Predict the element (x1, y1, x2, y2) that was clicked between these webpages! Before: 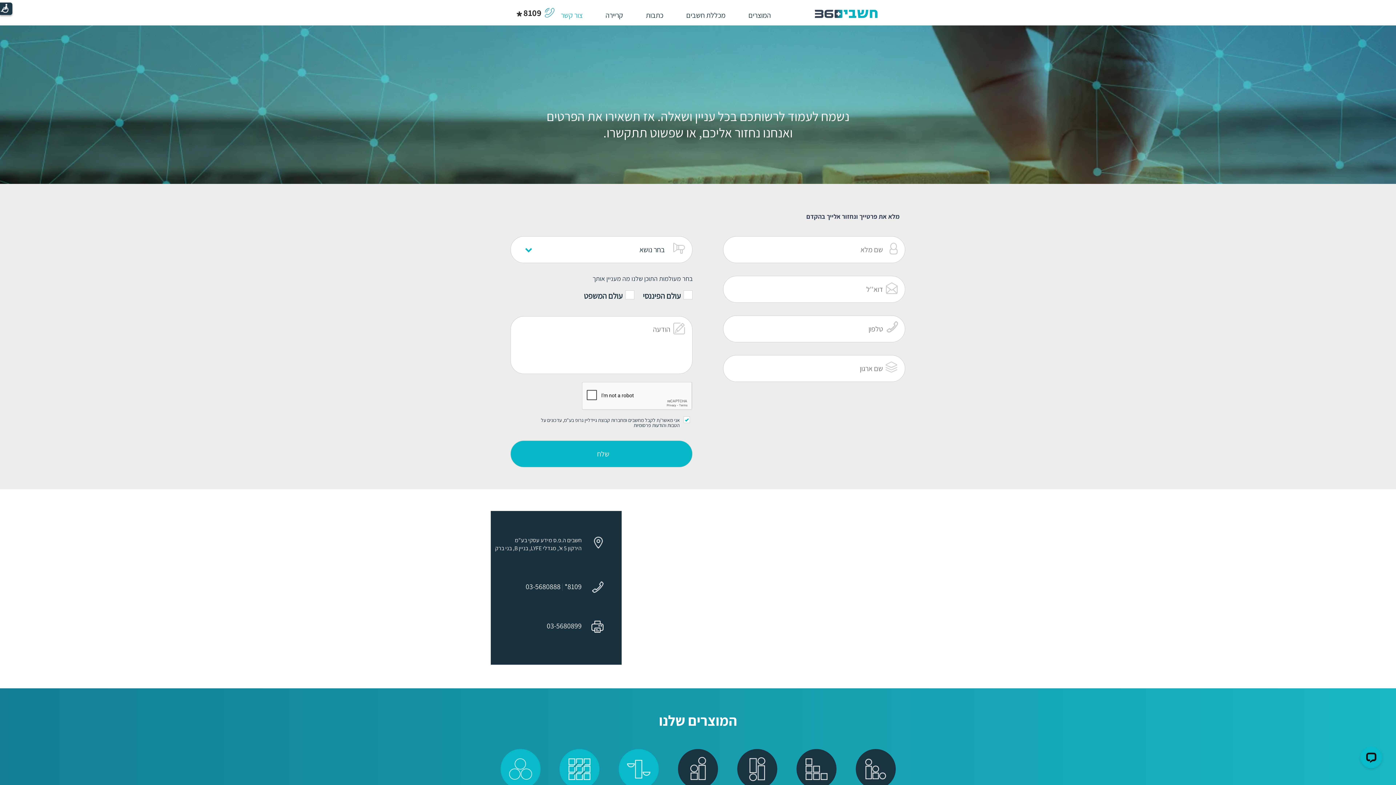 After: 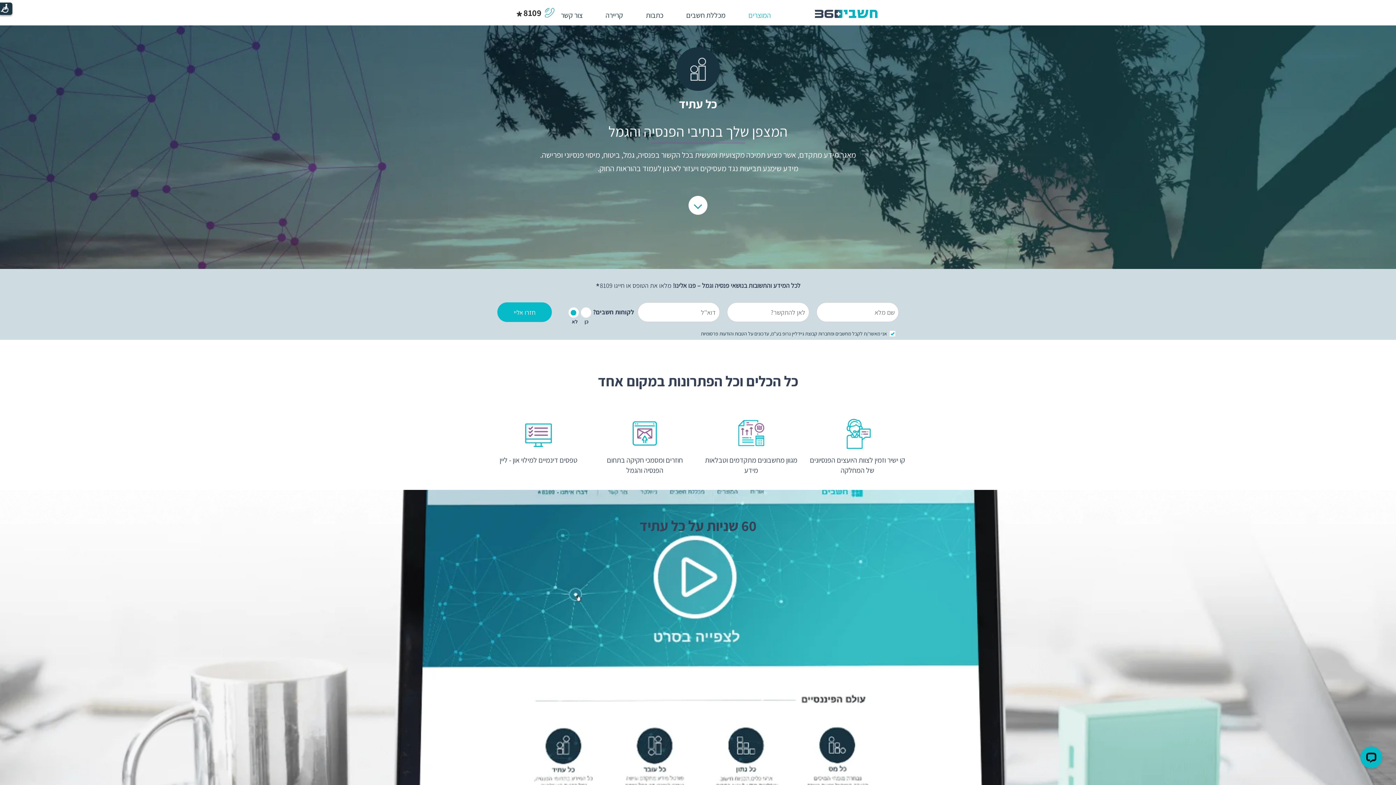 Action: label: כל עתיד bbox: (678, 749, 718, 800)